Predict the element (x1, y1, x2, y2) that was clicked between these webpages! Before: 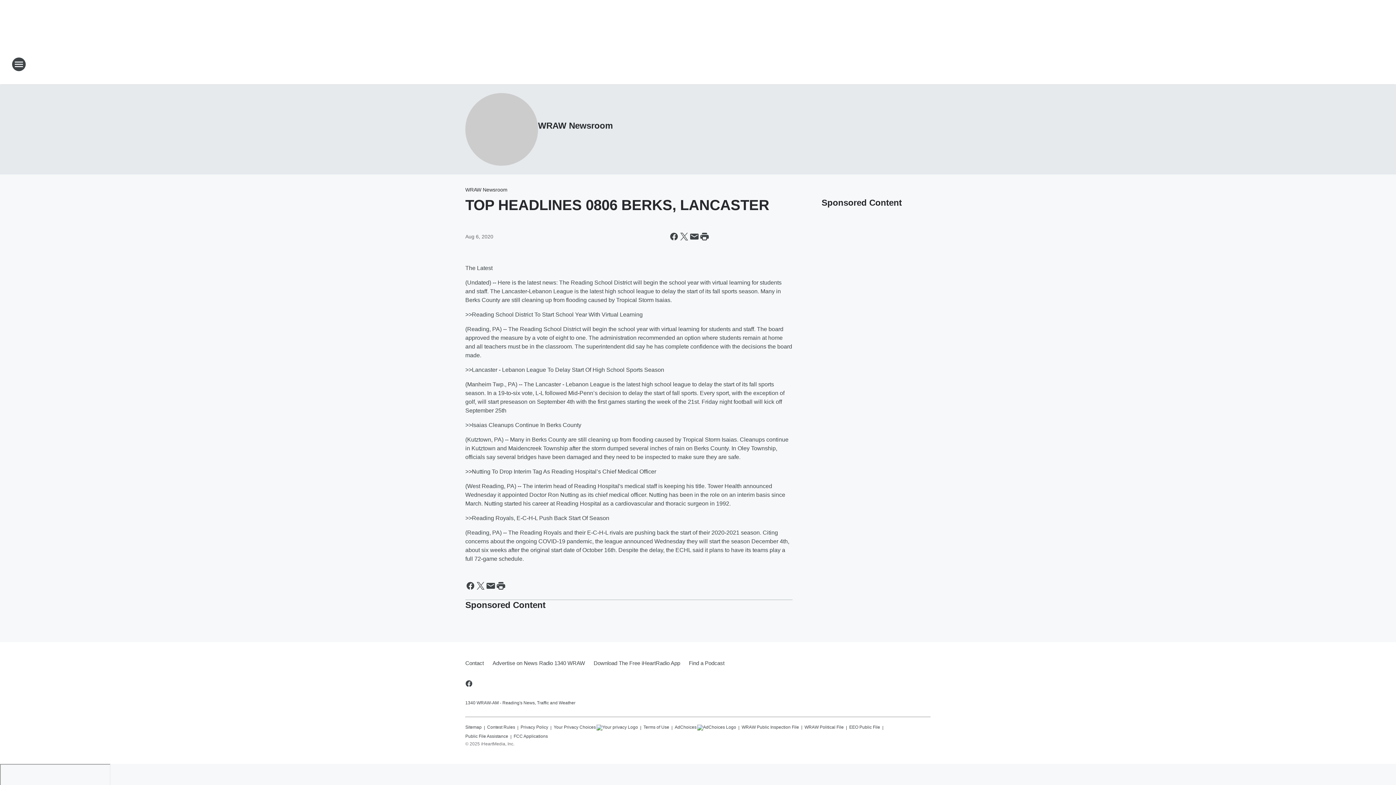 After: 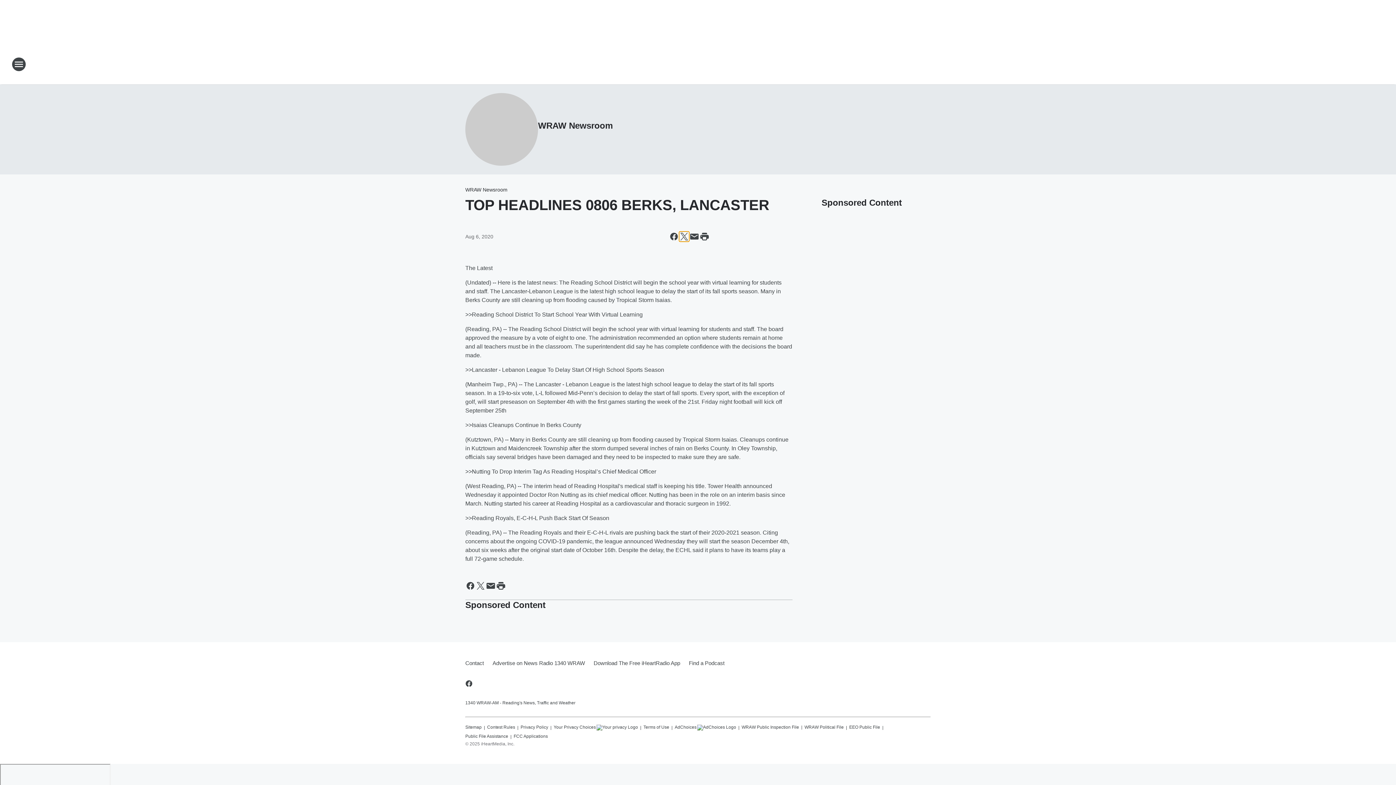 Action: label: Share this page on X bbox: (679, 231, 689, 241)